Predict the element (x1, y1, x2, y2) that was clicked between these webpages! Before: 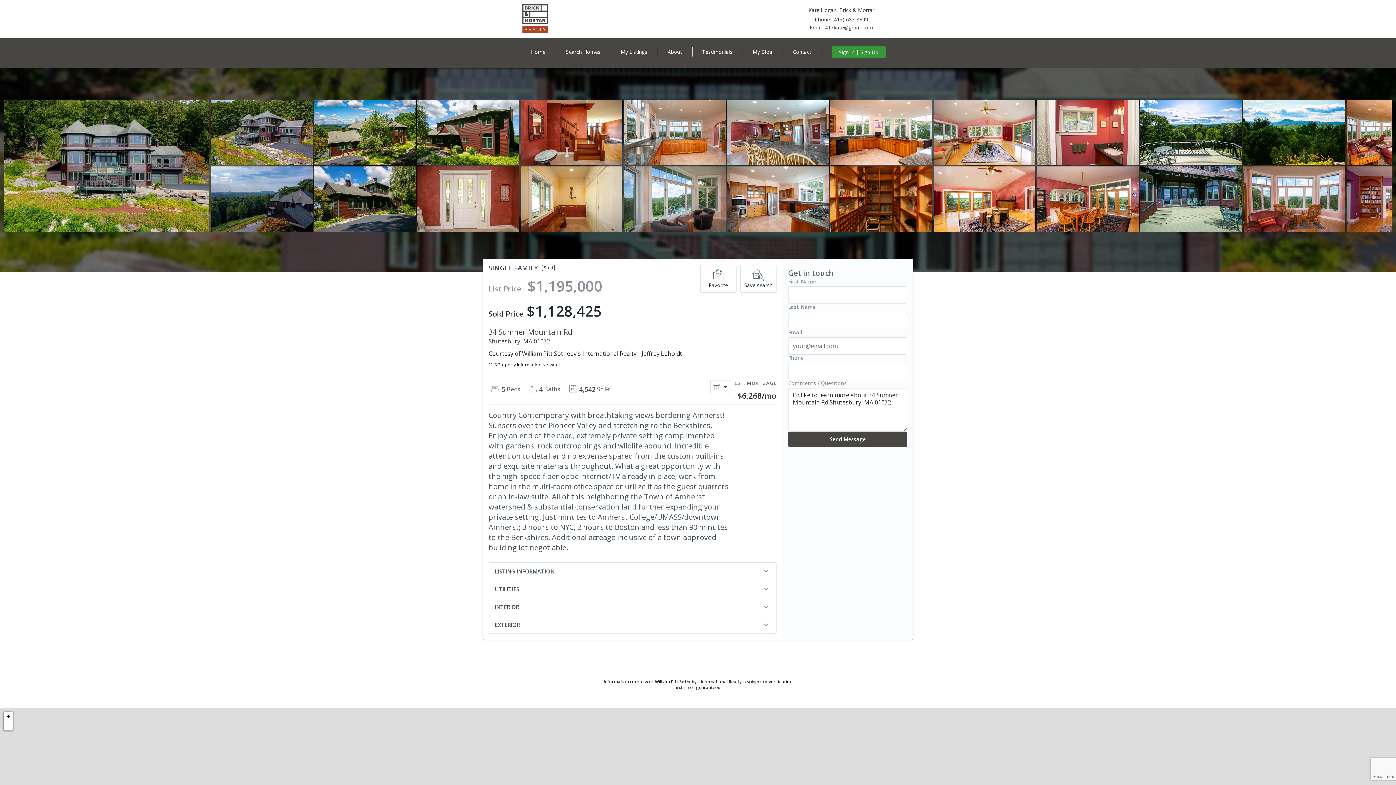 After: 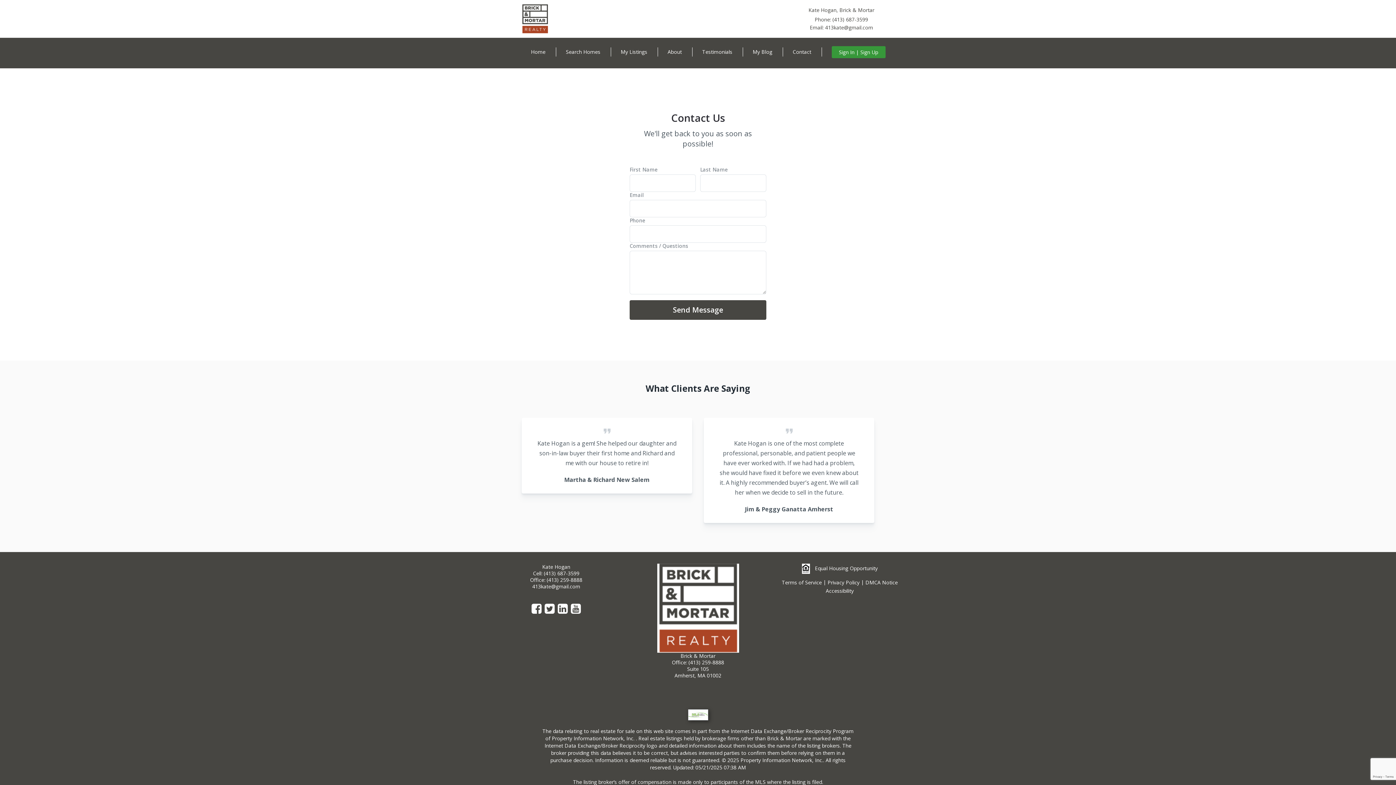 Action: label: Contact bbox: (782, 39, 821, 64)